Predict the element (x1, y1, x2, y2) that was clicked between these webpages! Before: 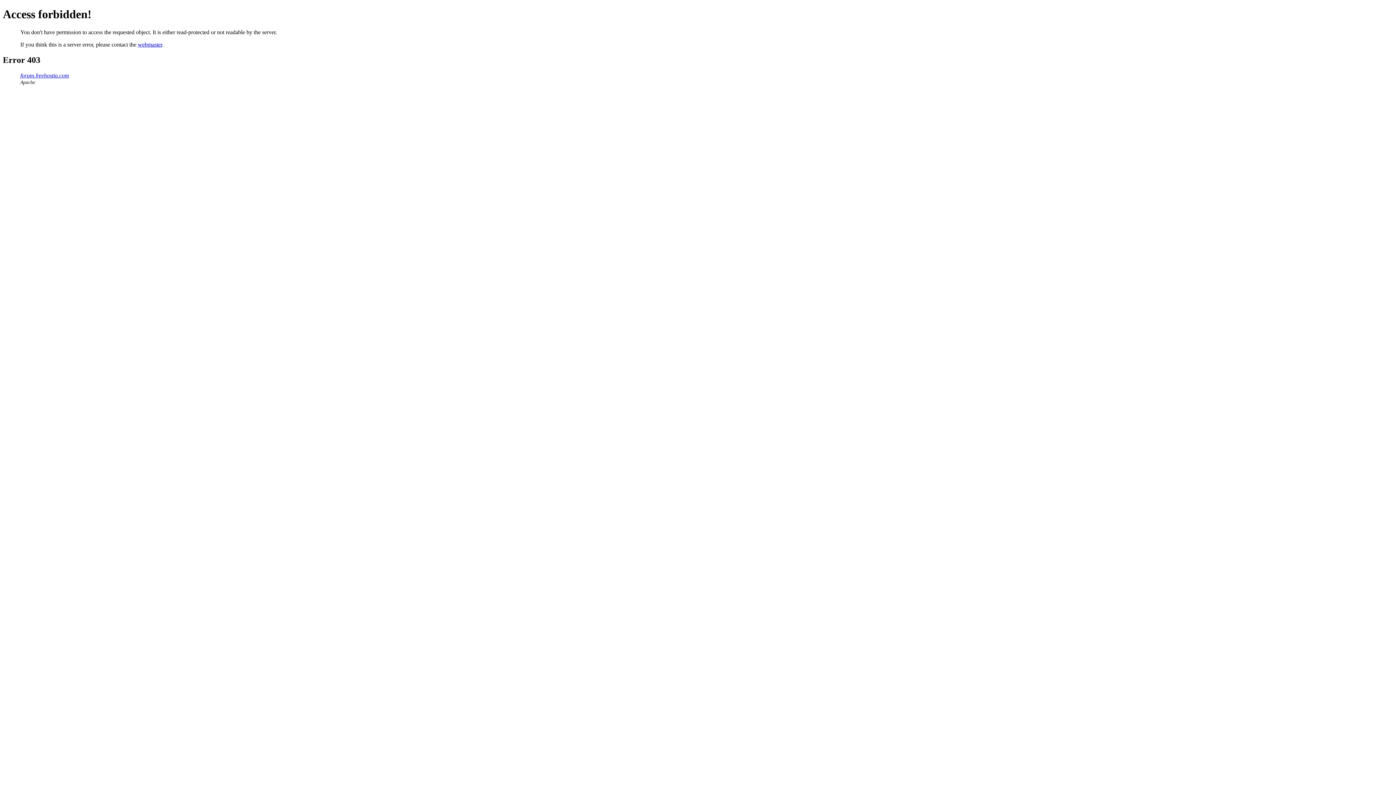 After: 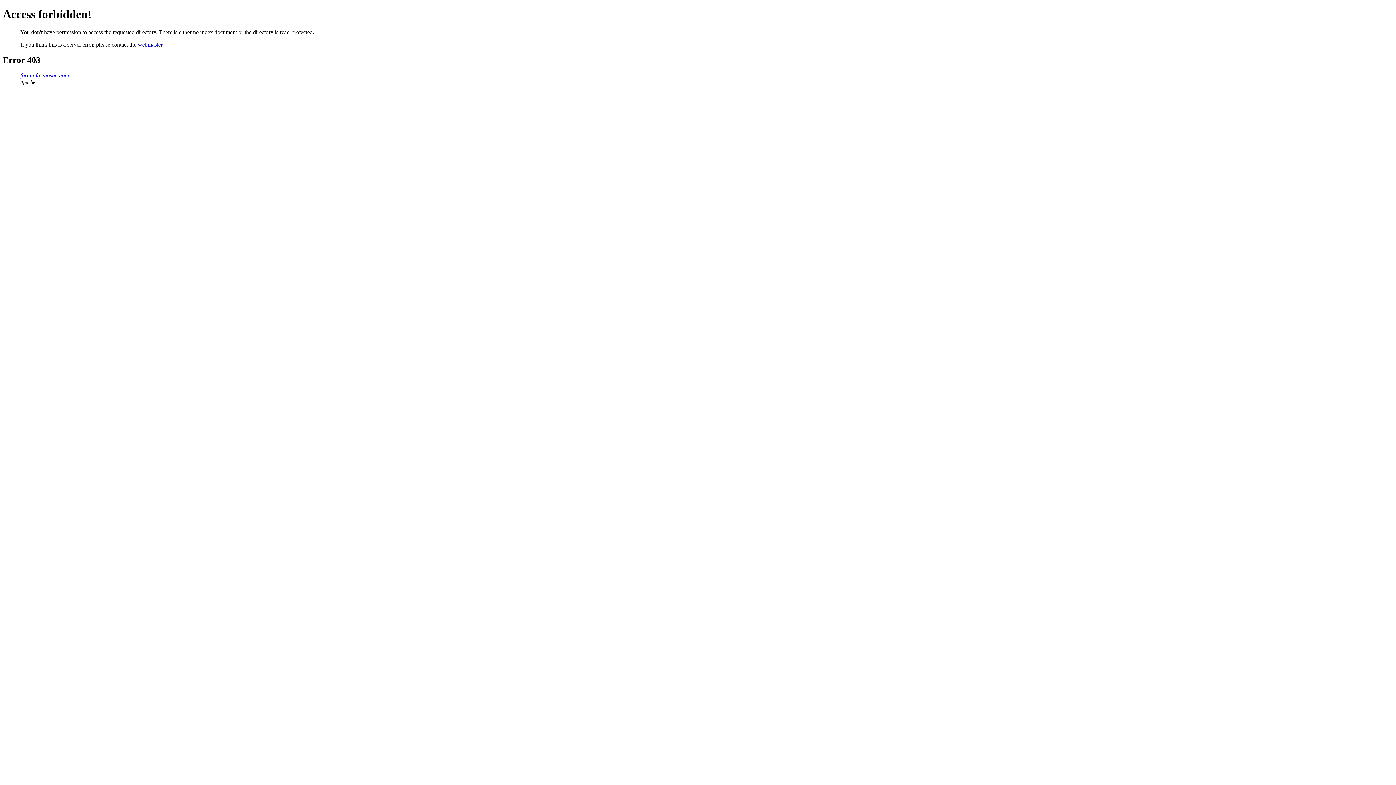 Action: bbox: (20, 72, 69, 78) label: forum.freehostia.com